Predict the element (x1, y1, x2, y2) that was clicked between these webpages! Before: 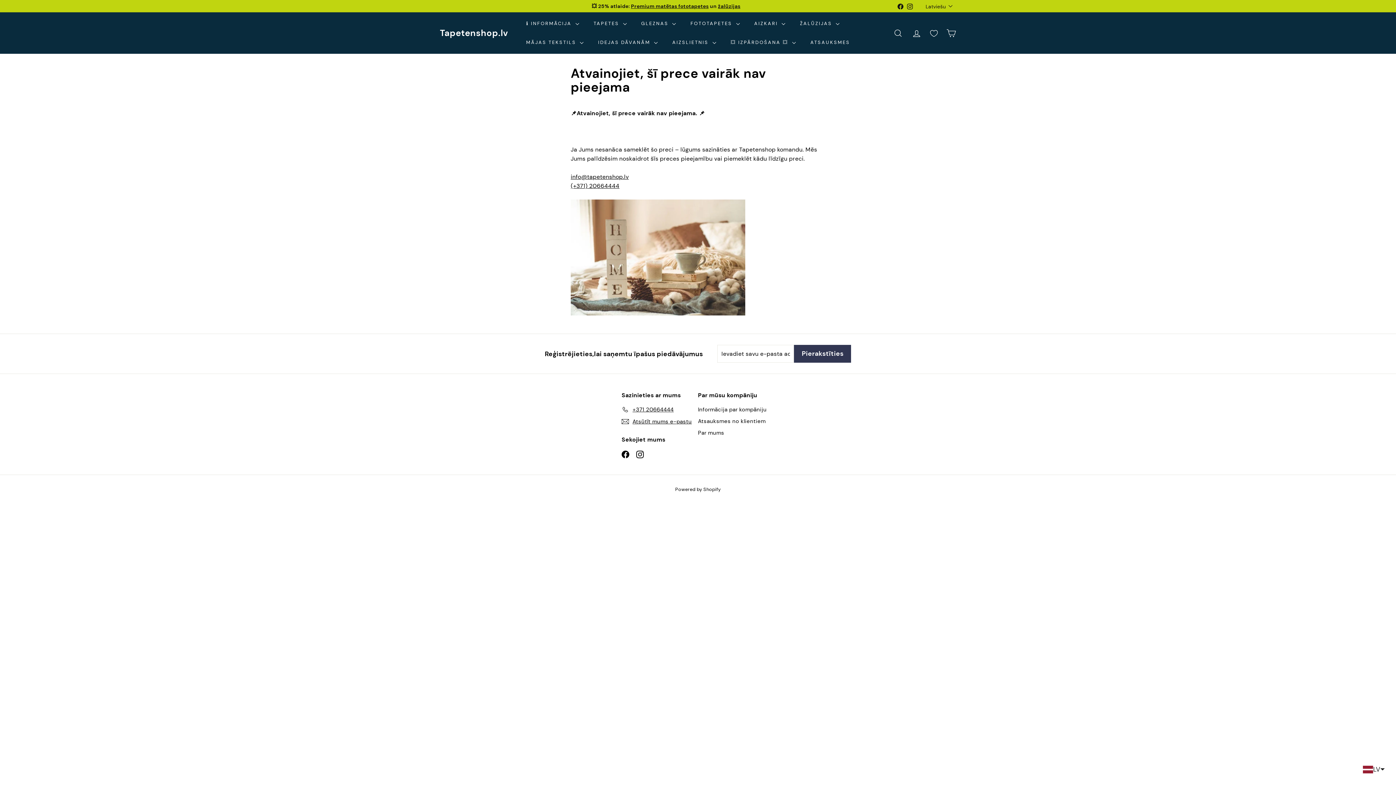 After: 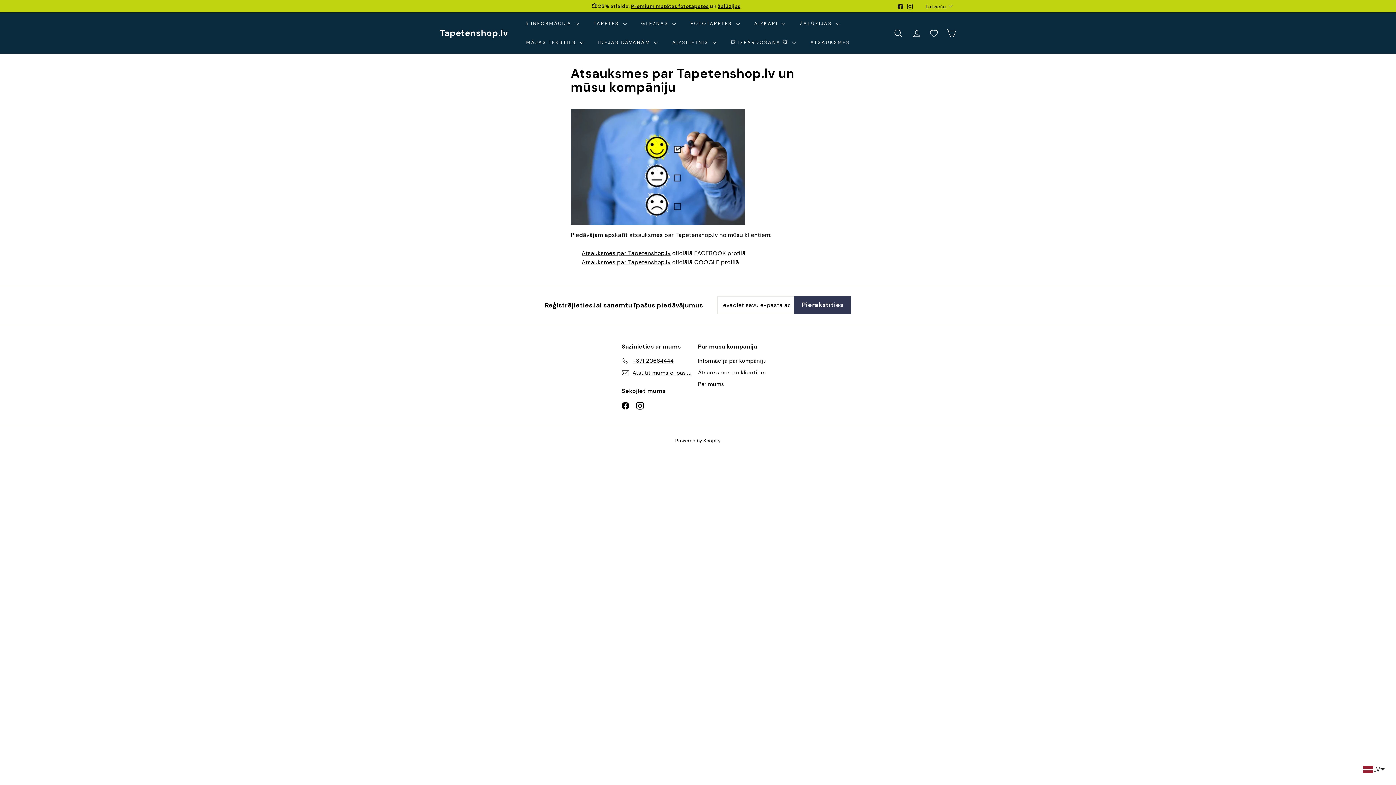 Action: label: Atsauksmes no klientiem bbox: (698, 415, 765, 427)